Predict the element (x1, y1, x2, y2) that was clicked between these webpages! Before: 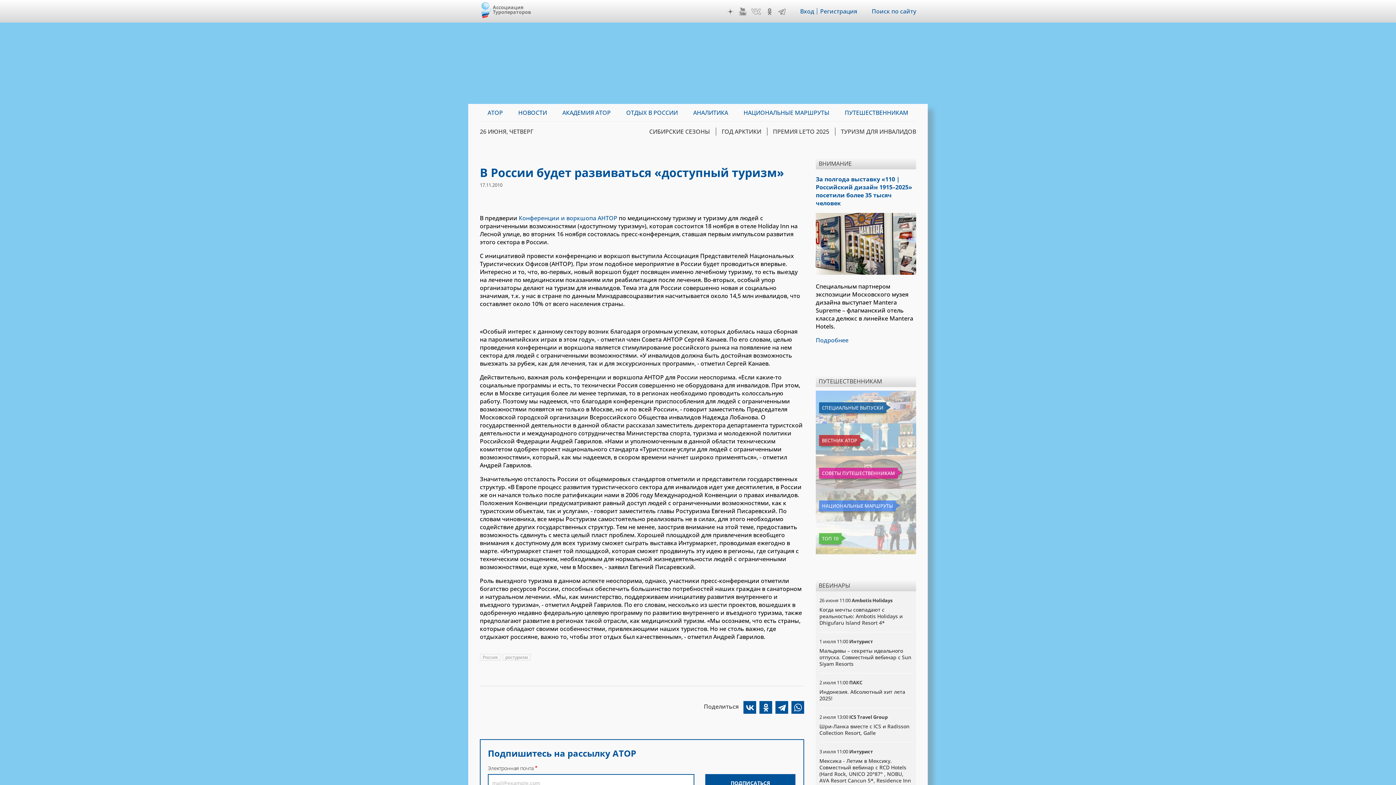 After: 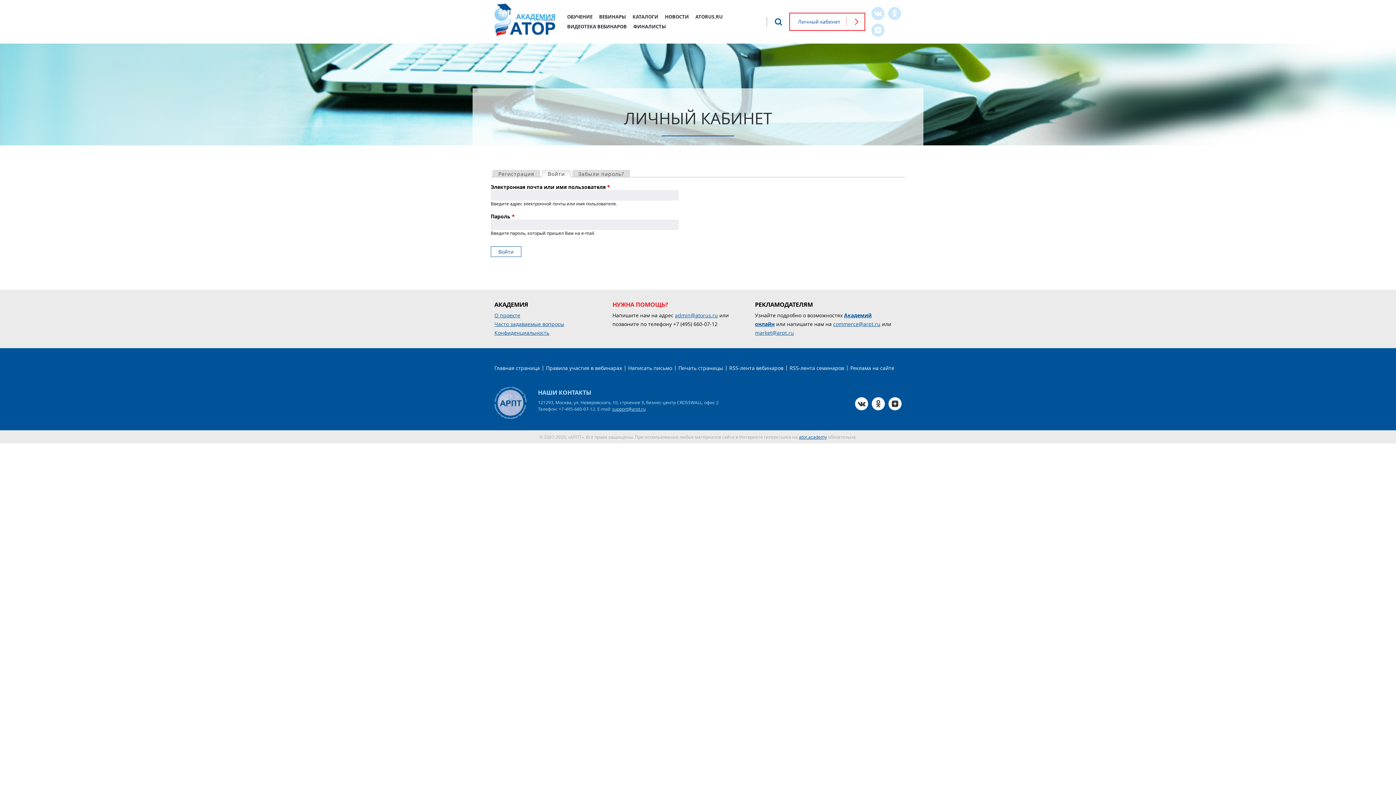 Action: label: Вход bbox: (800, 7, 814, 15)